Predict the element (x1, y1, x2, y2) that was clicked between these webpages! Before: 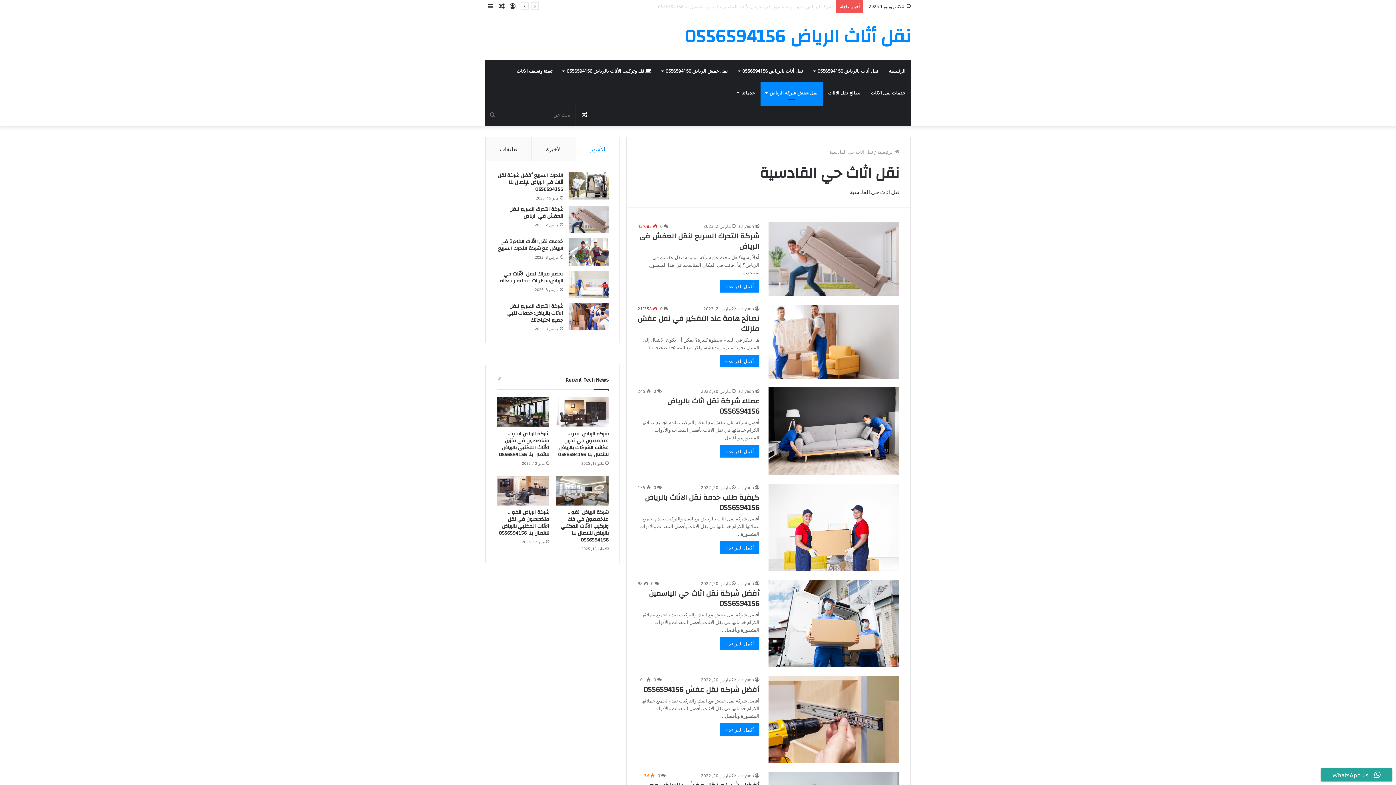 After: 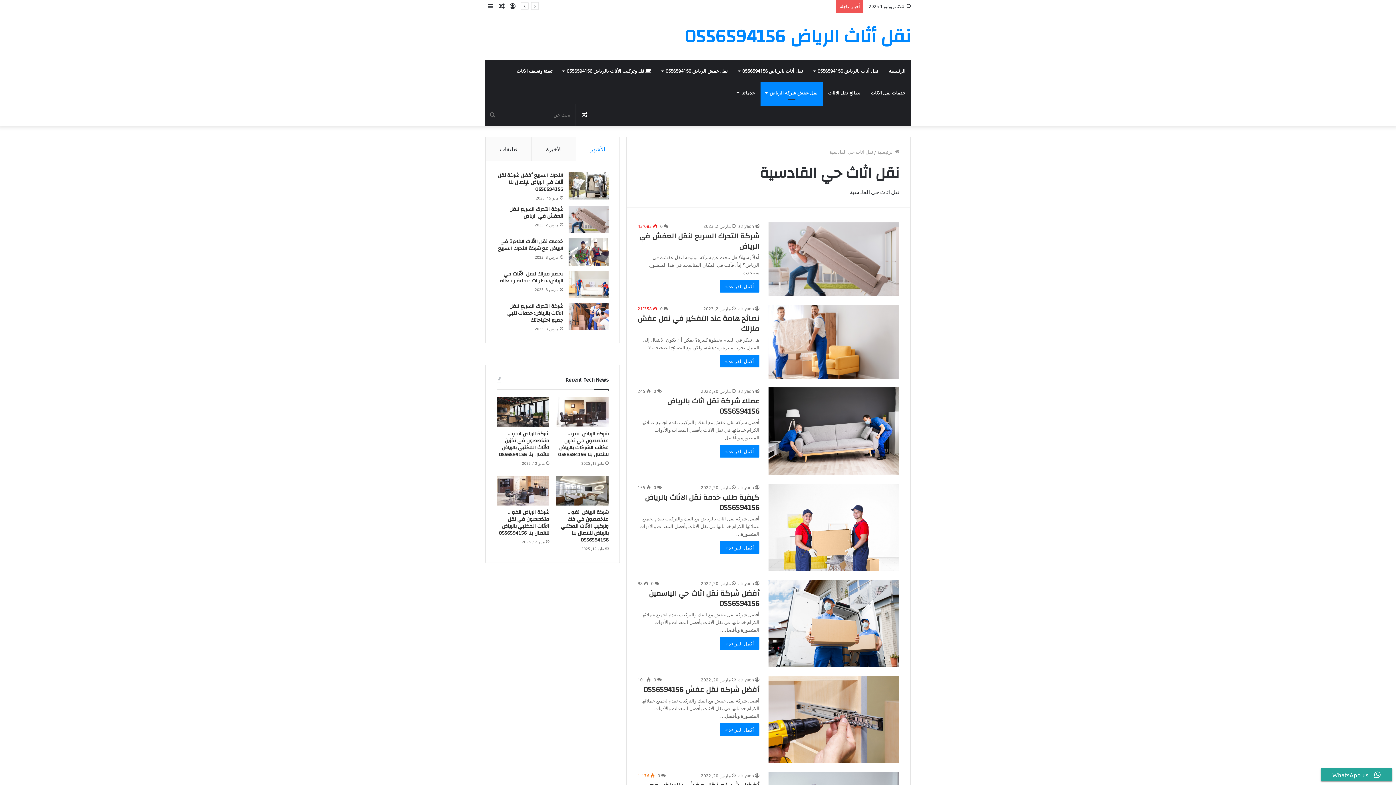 Action: bbox: (575, 137, 619, 161) label: الأشهر